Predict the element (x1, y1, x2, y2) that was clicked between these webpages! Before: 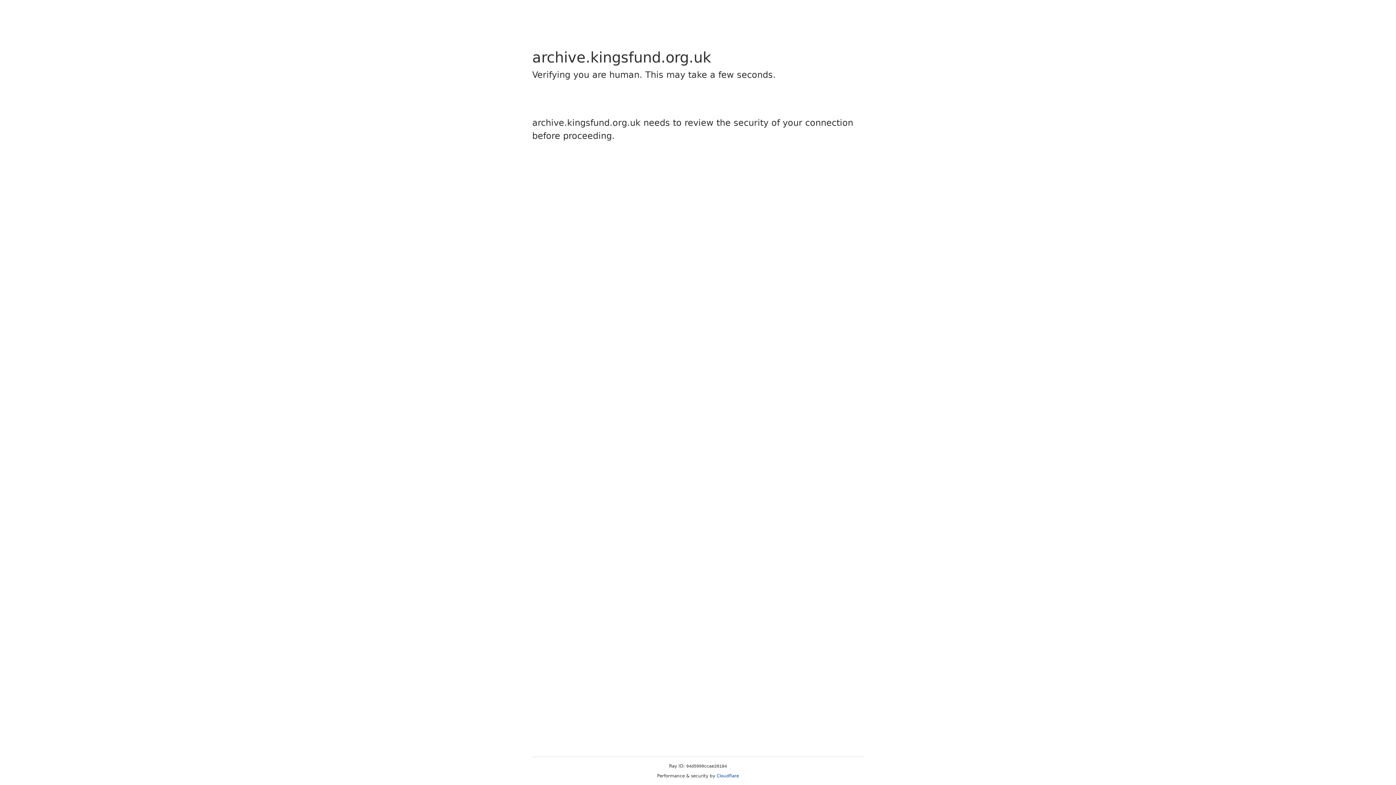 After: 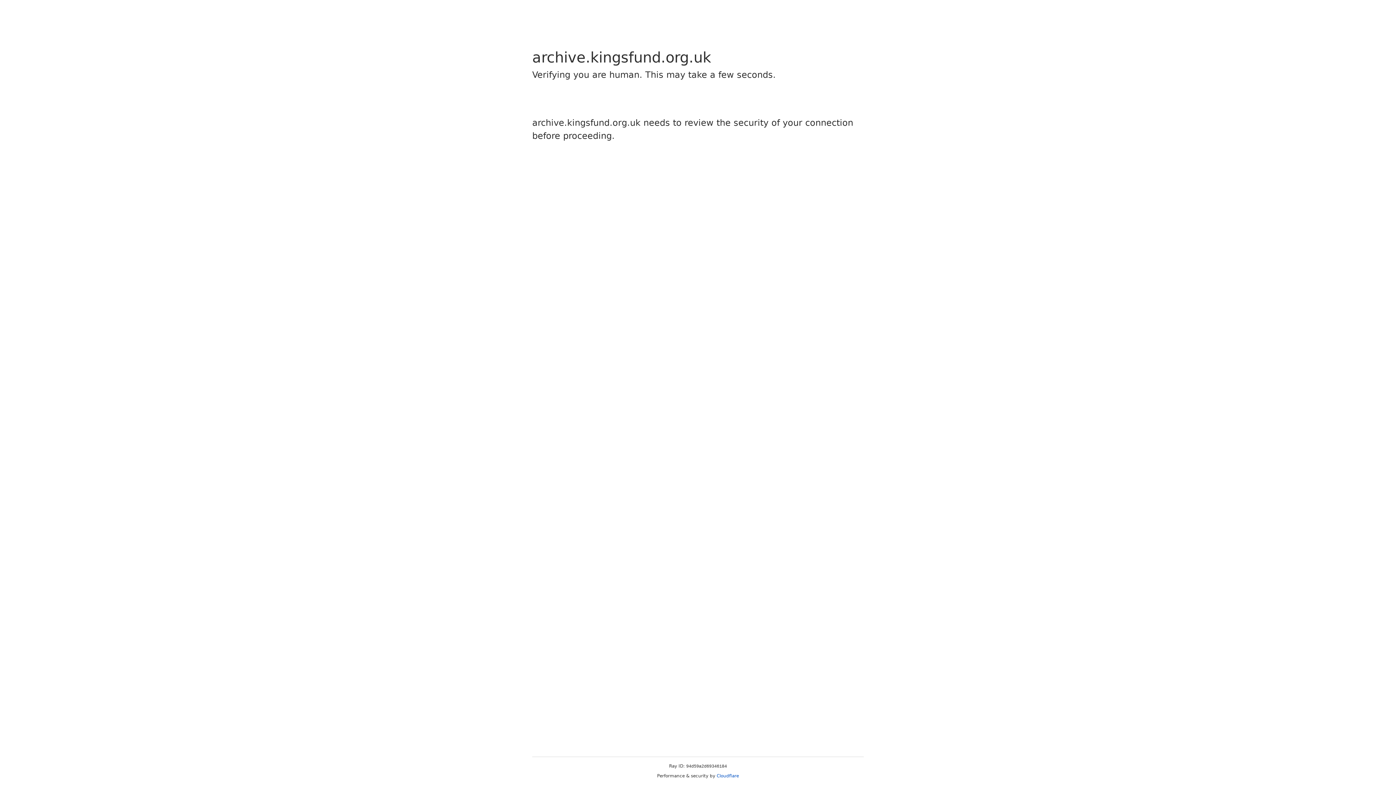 Action: label: Cloudflare bbox: (716, 773, 739, 778)